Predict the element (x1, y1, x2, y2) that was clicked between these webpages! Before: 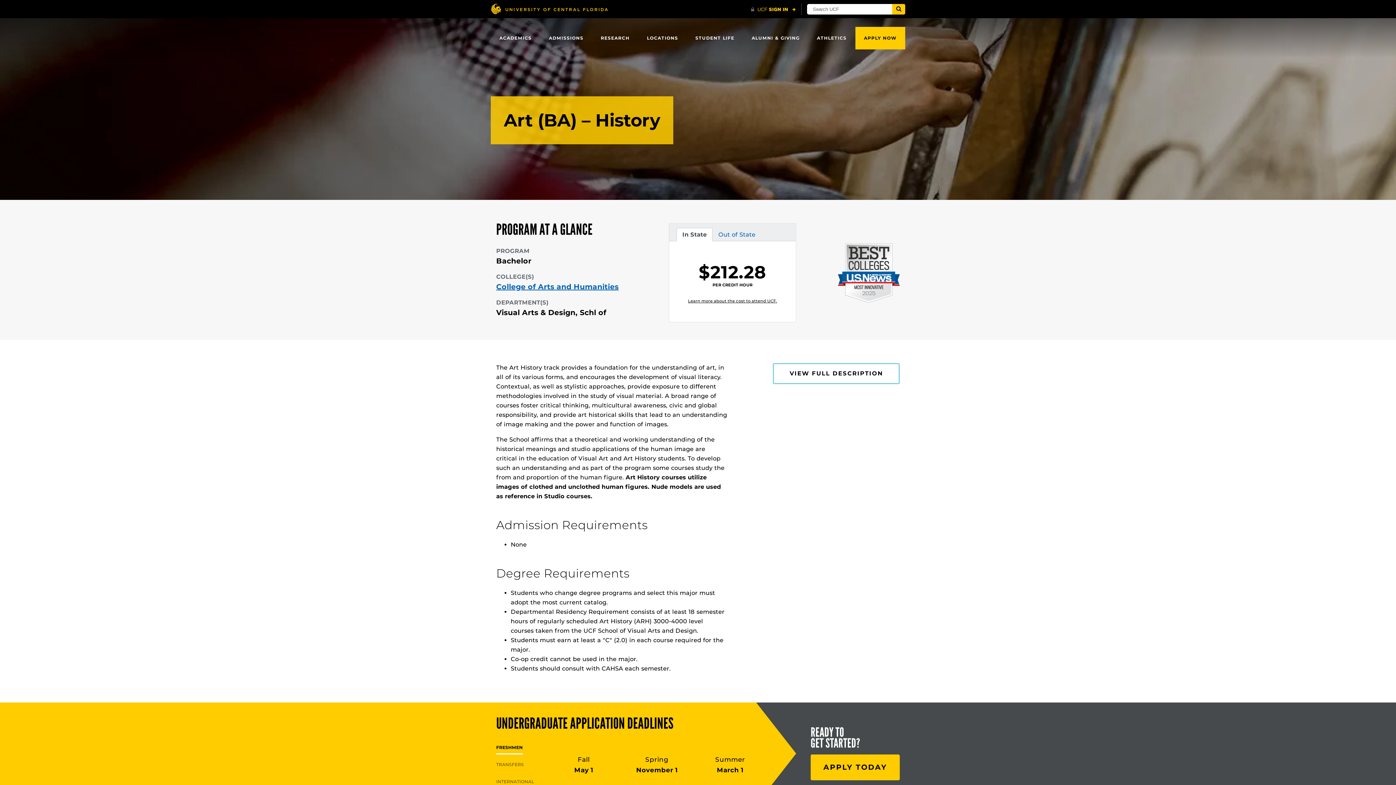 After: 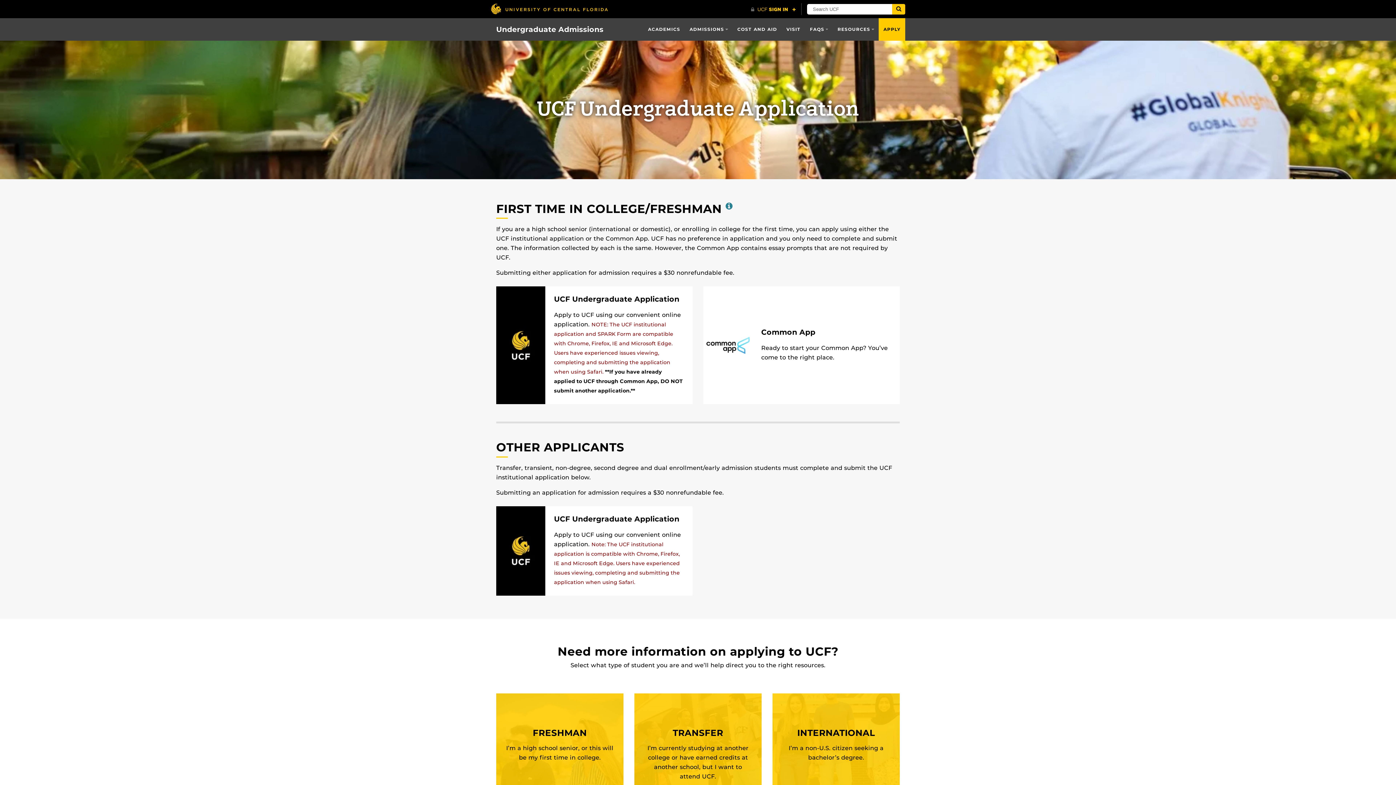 Action: bbox: (810, 754, 900, 780) label: APPLY TODAY